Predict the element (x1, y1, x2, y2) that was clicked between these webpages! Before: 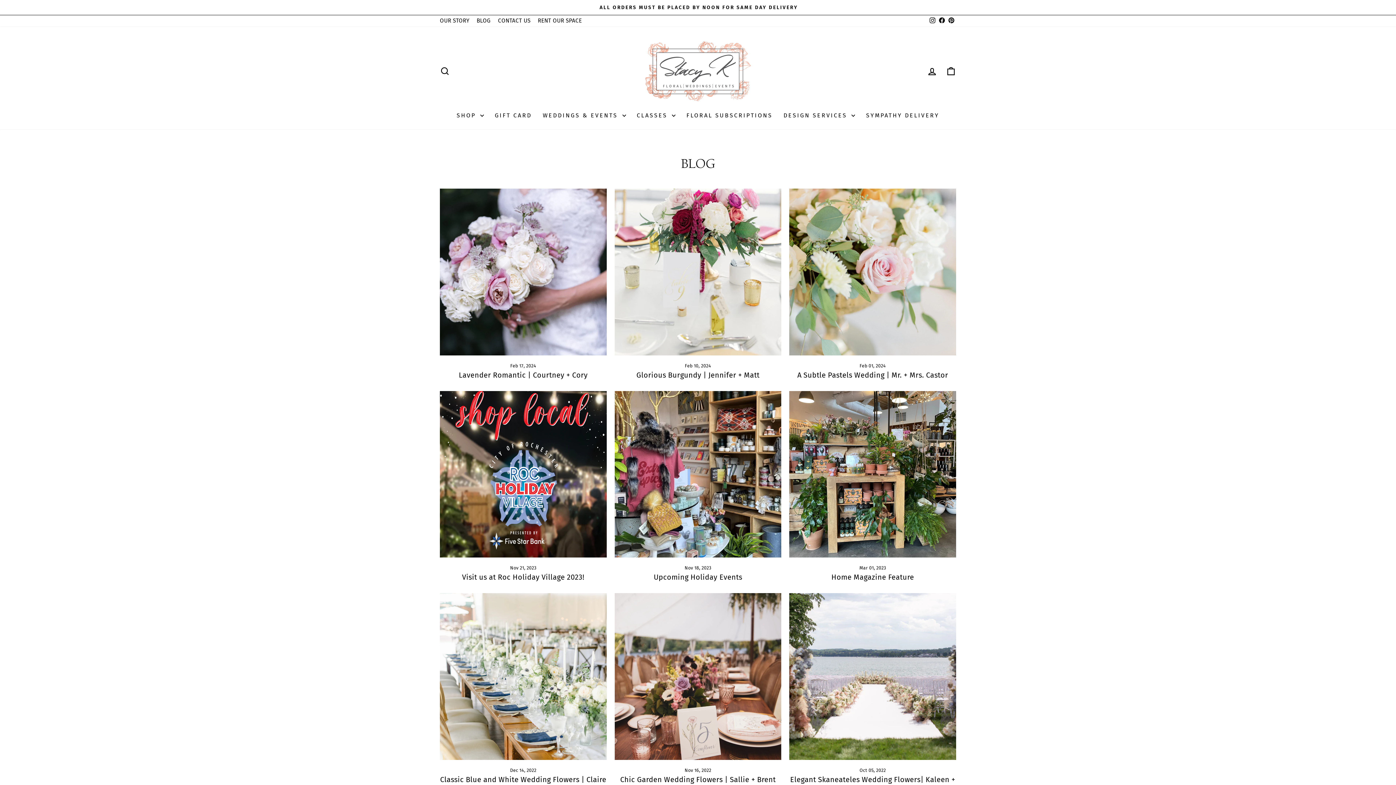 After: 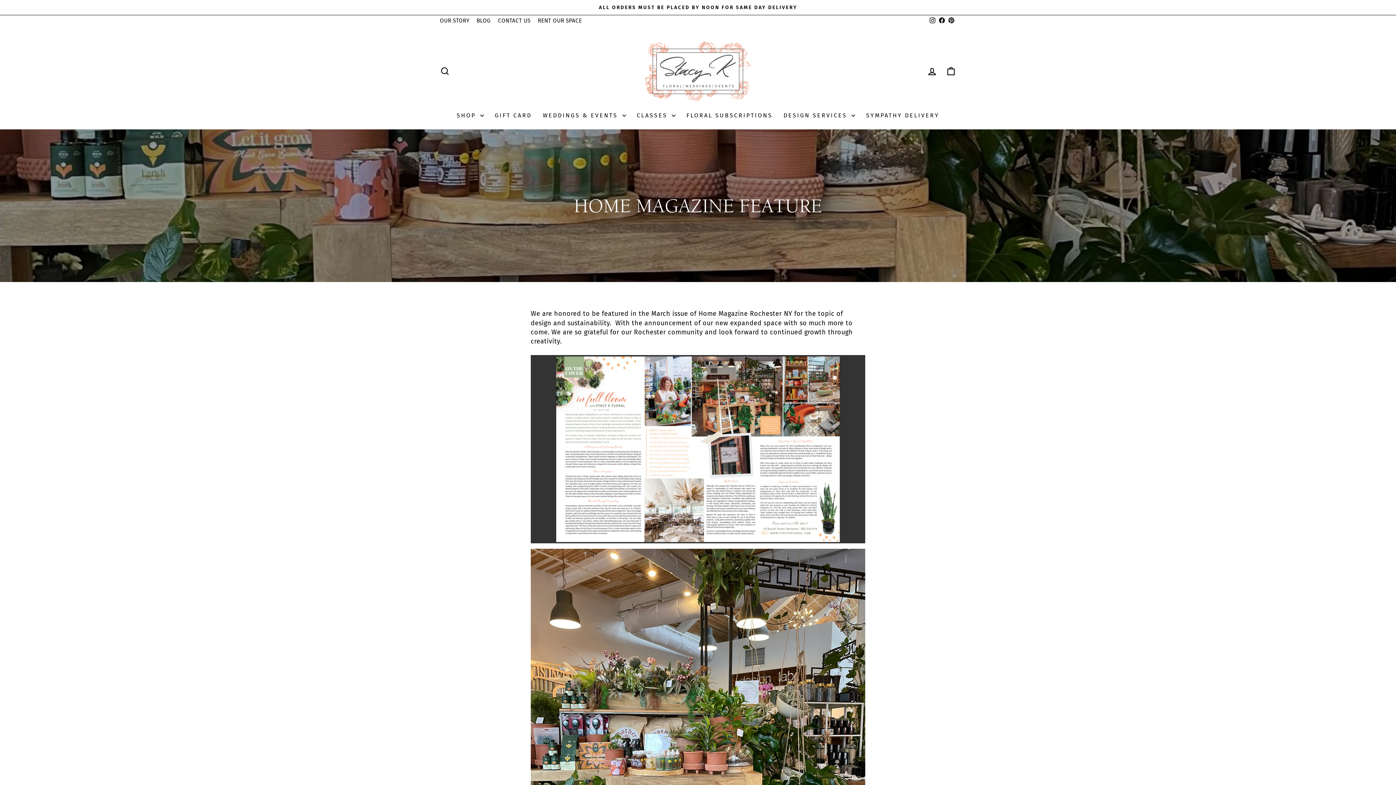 Action: label: Home Magazine Feature bbox: (789, 391, 956, 557)